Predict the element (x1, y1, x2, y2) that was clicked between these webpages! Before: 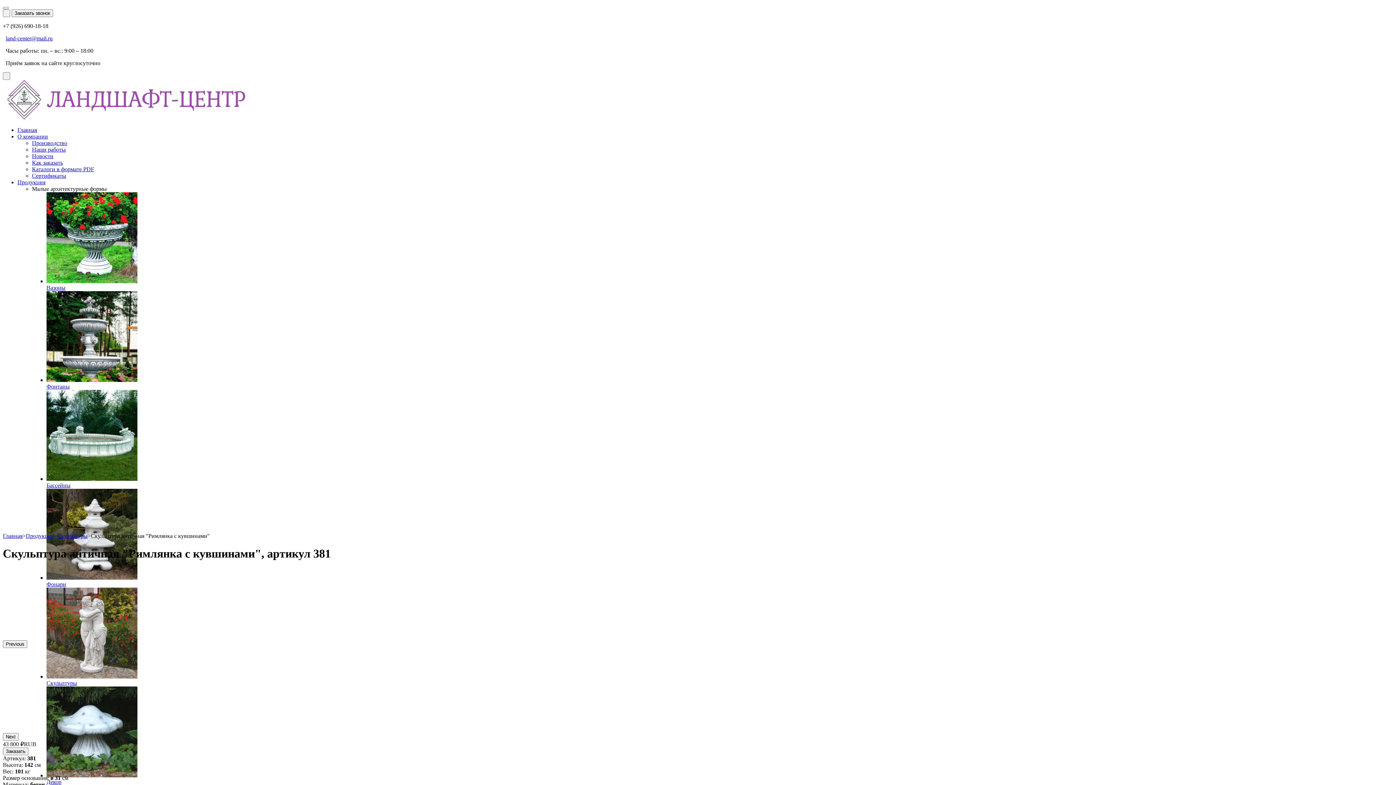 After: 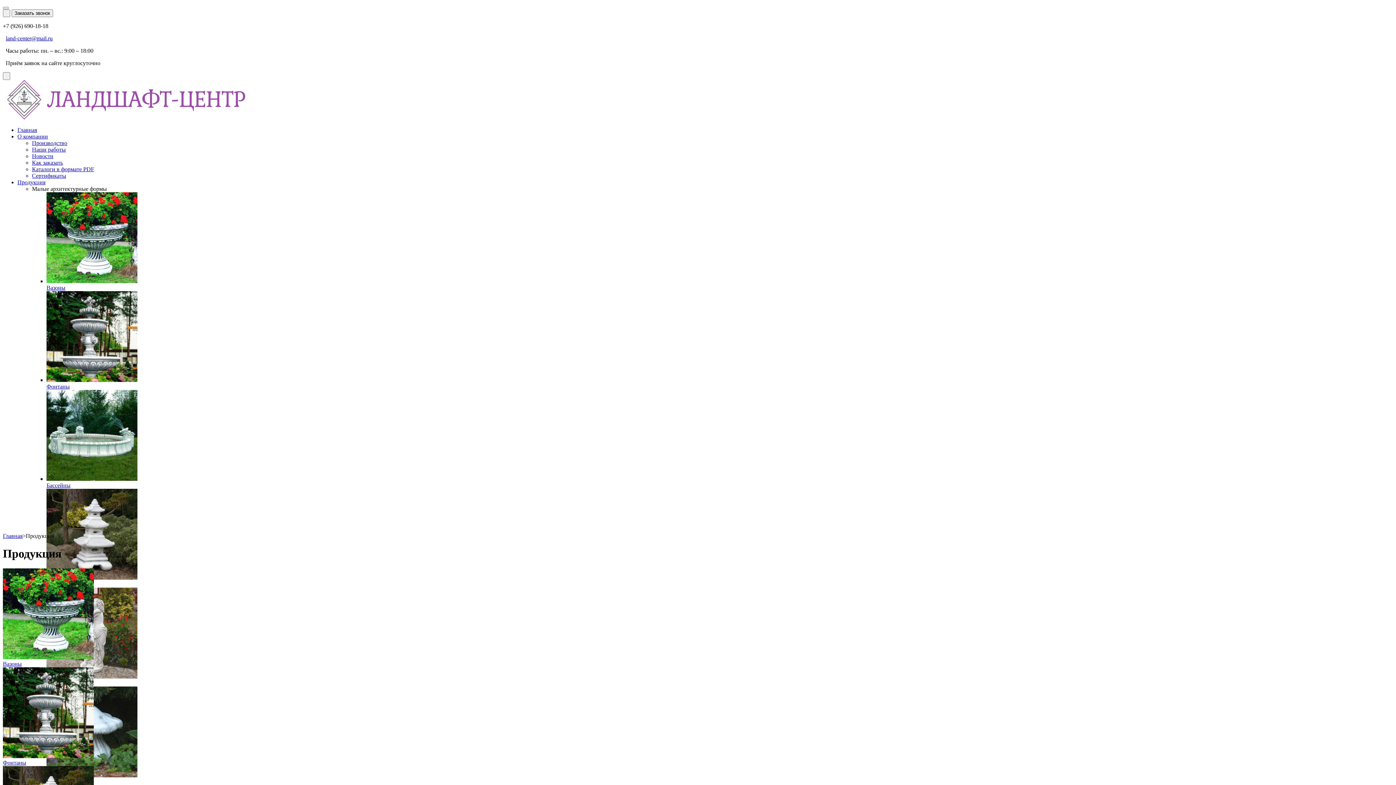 Action: label: Продукция bbox: (17, 179, 45, 185)